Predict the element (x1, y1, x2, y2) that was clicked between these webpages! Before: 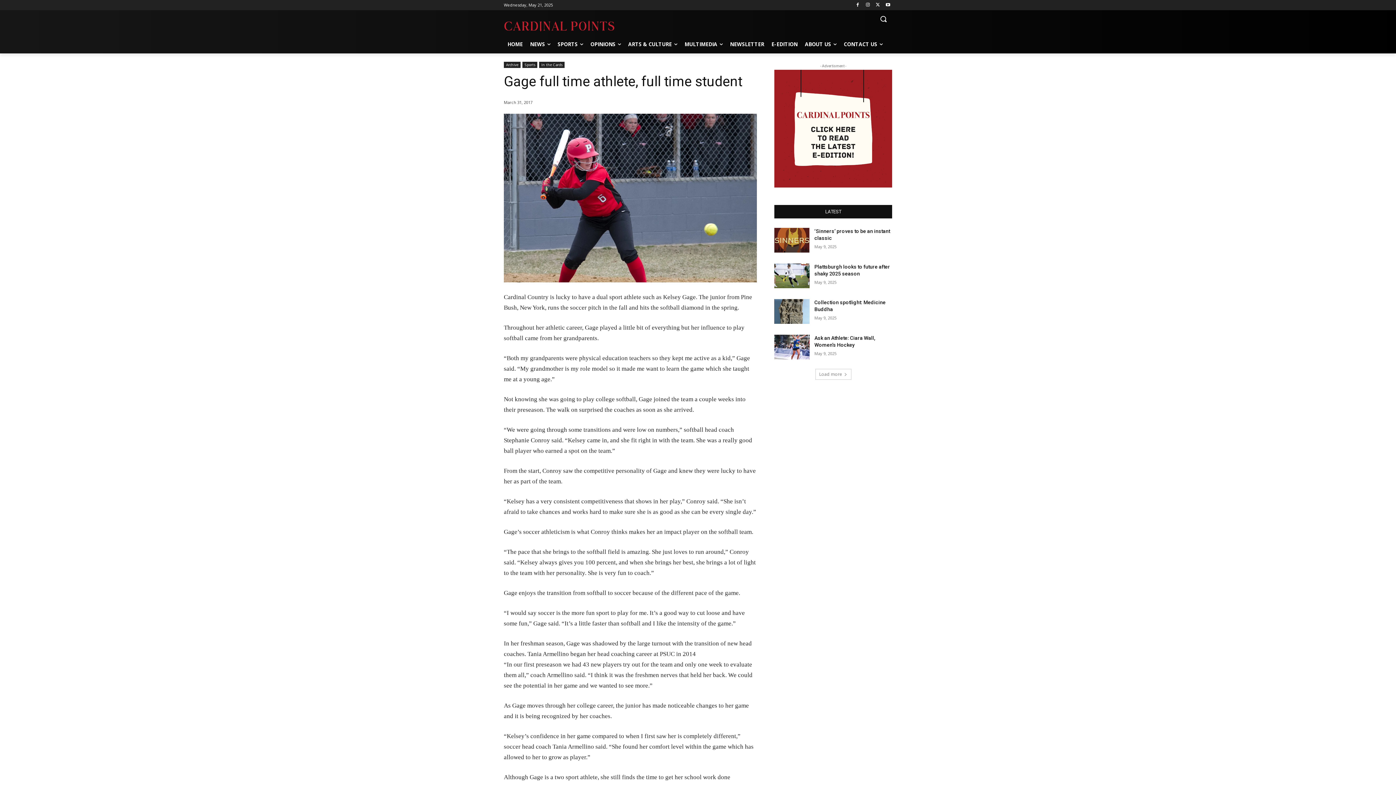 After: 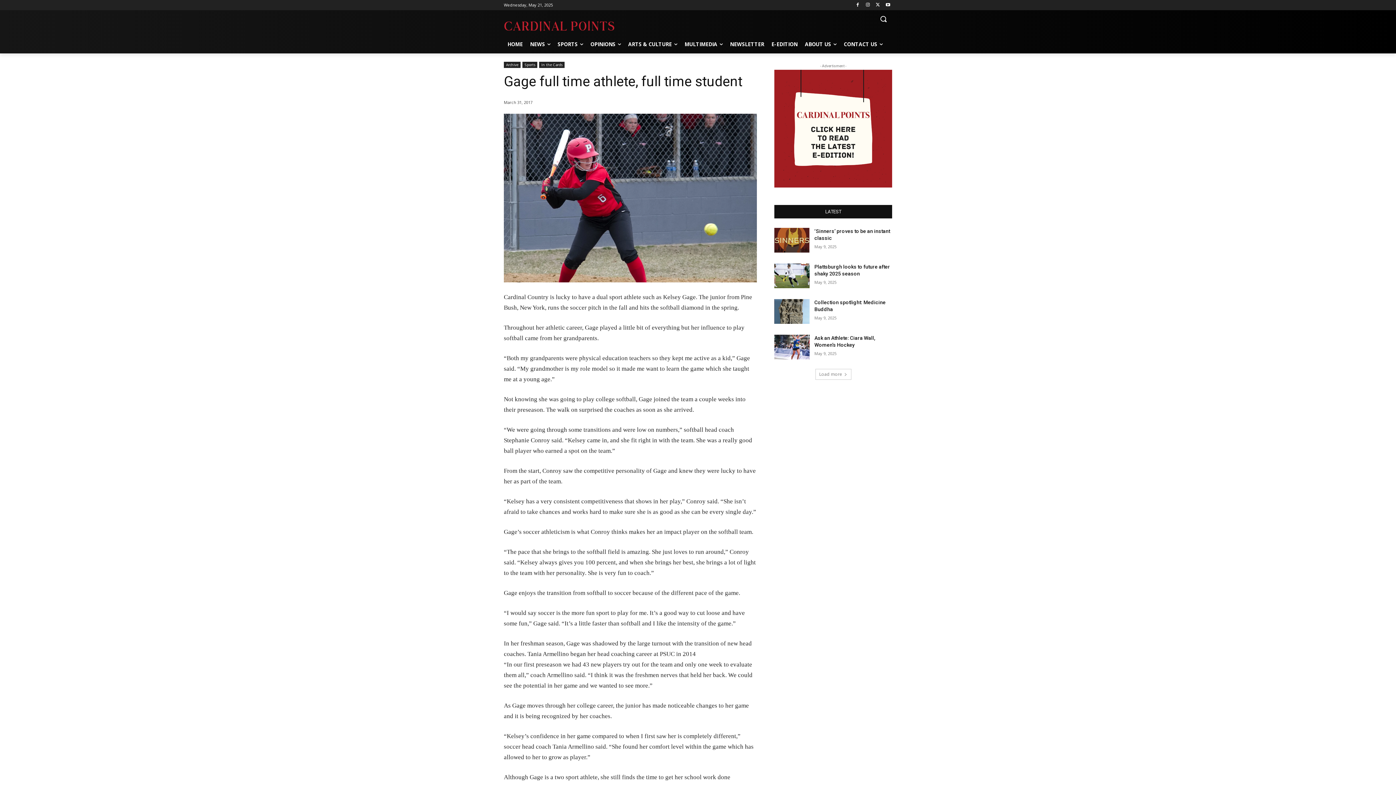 Action: bbox: (774, 69, 892, 187)